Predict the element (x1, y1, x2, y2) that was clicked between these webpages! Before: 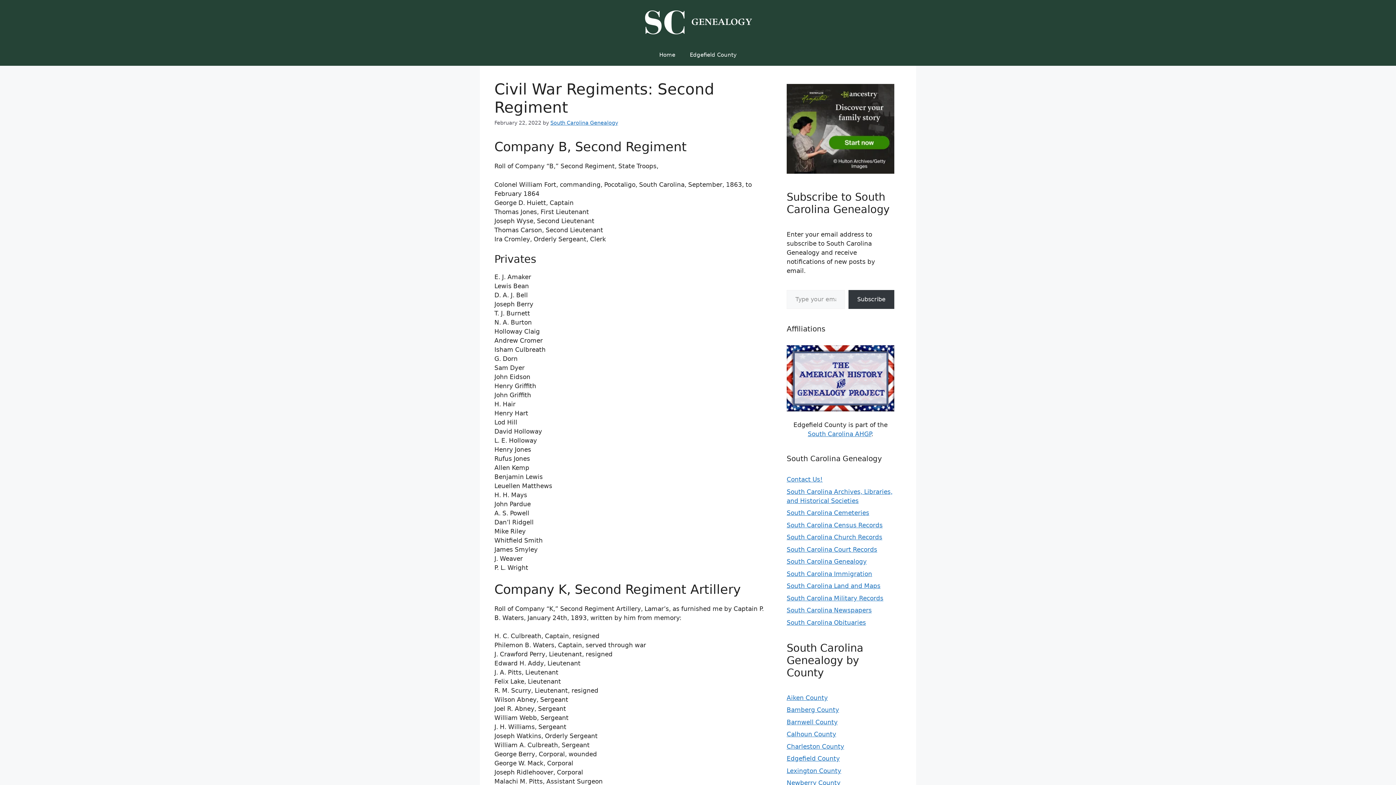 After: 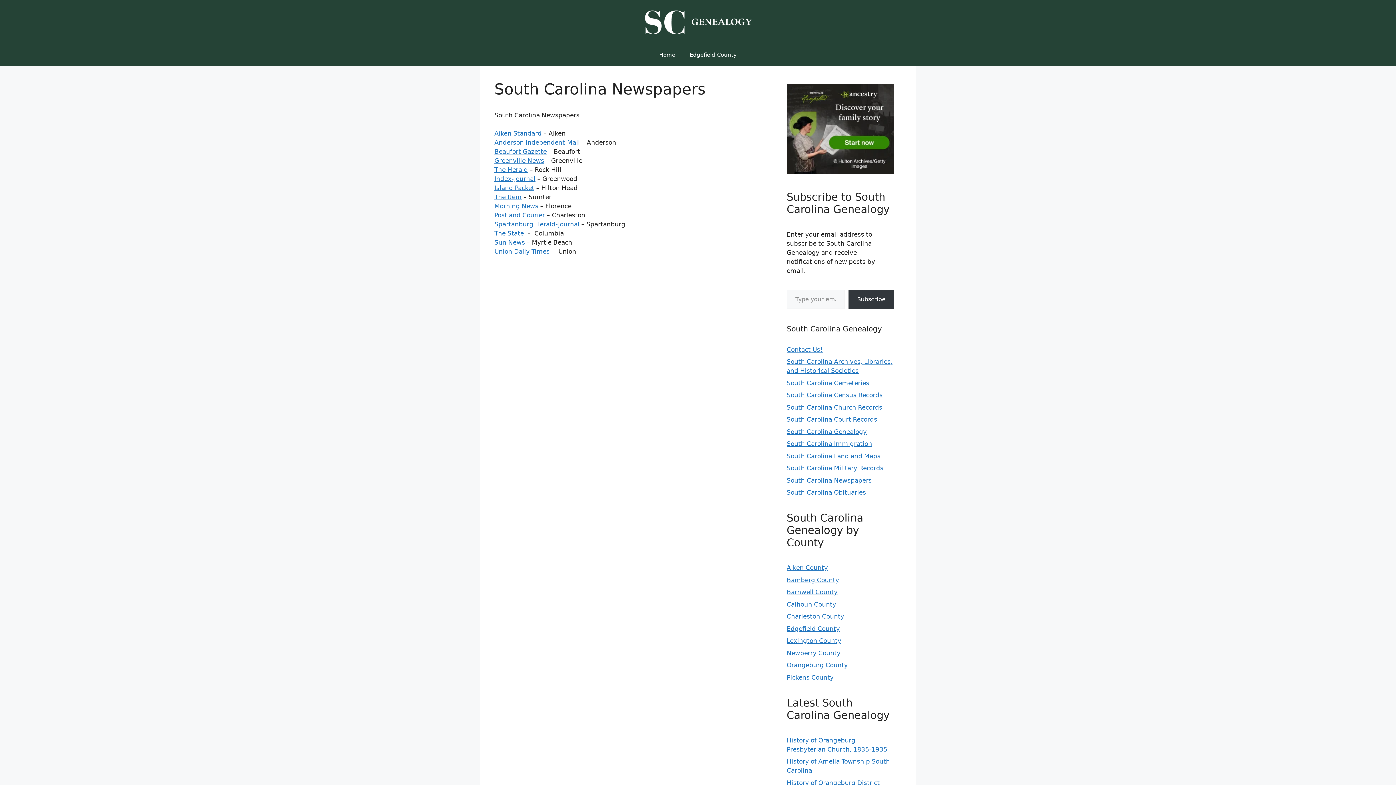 Action: bbox: (786, 606, 872, 614) label: South Carolina Newspapers